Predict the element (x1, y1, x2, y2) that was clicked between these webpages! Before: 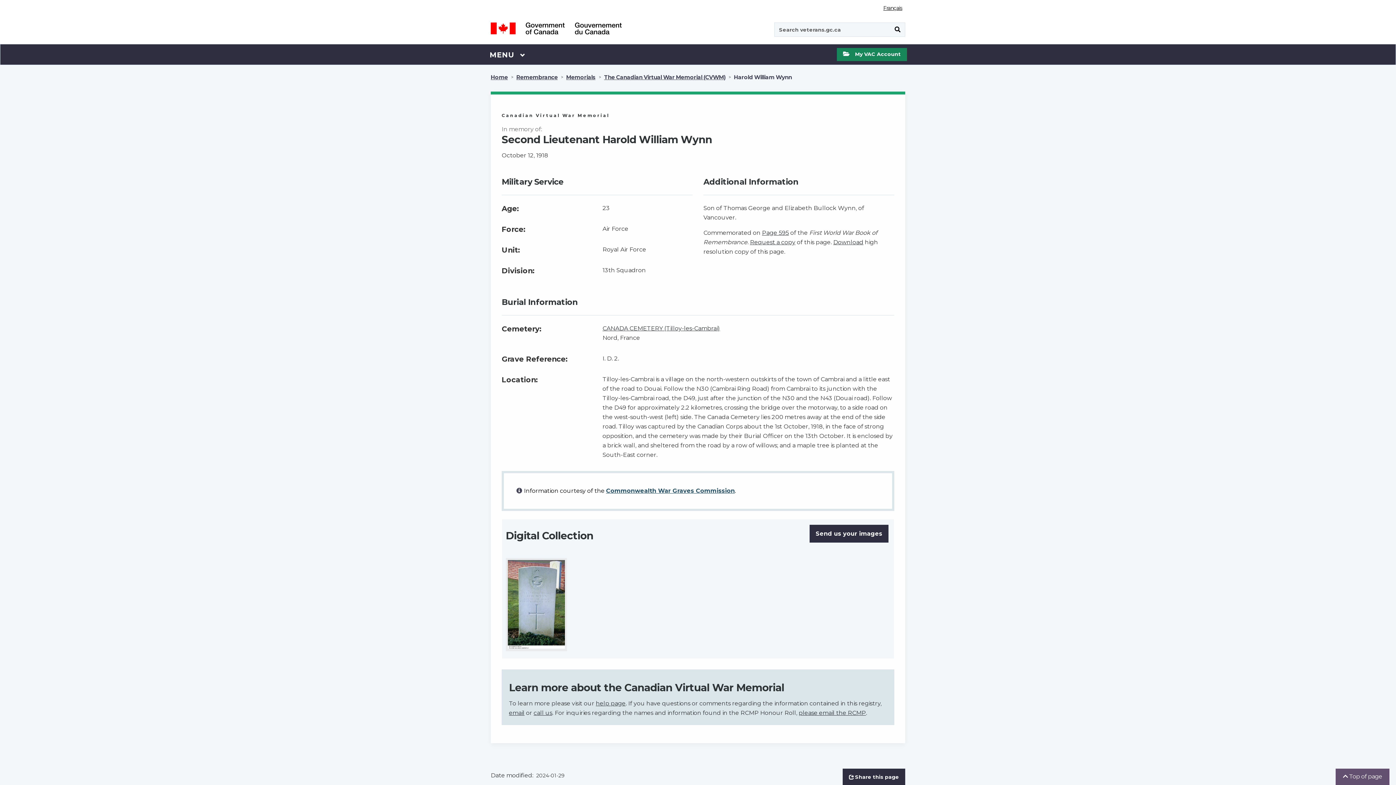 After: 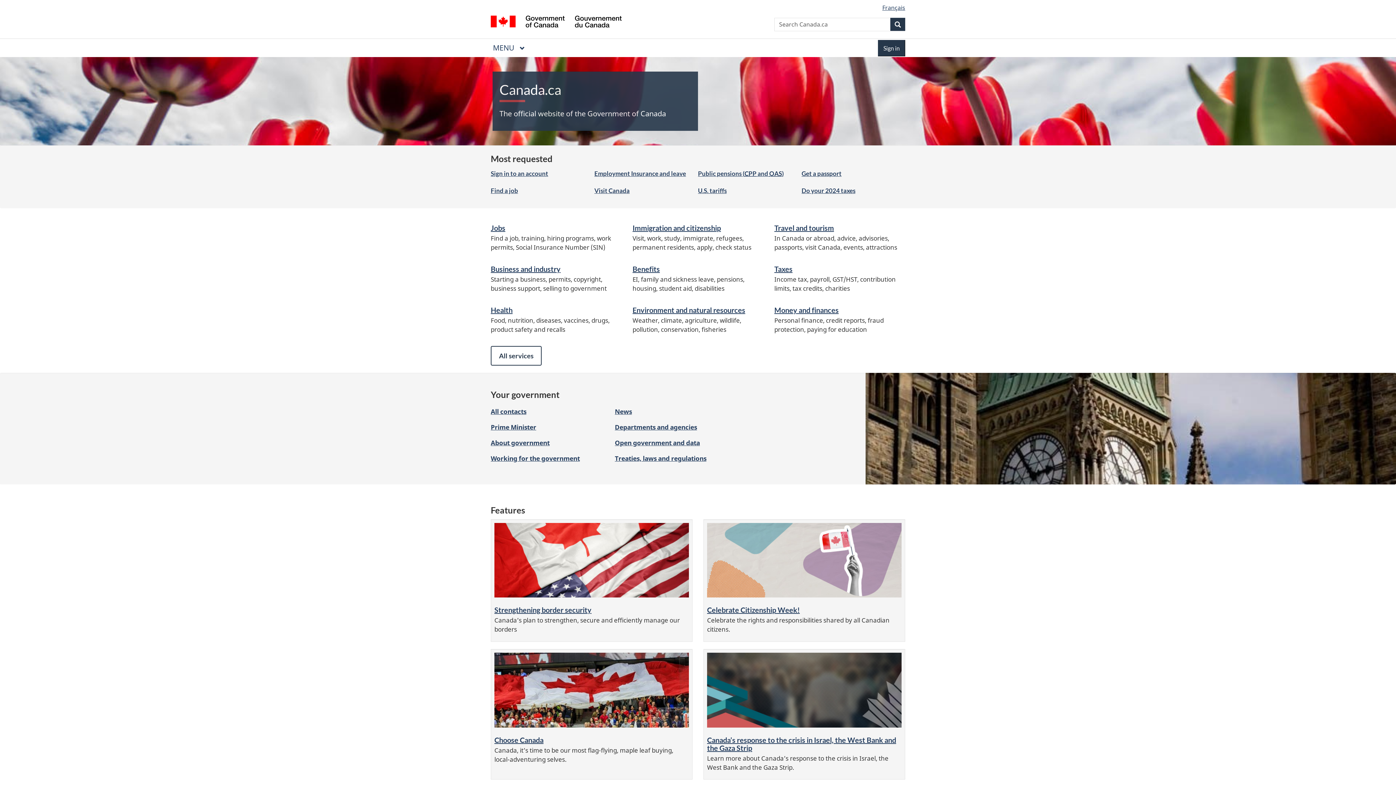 Action: label: GOVERNMENT OF CANADA / GOUVERNEMENT DU CANADA bbox: (490, 17, 621, 39)